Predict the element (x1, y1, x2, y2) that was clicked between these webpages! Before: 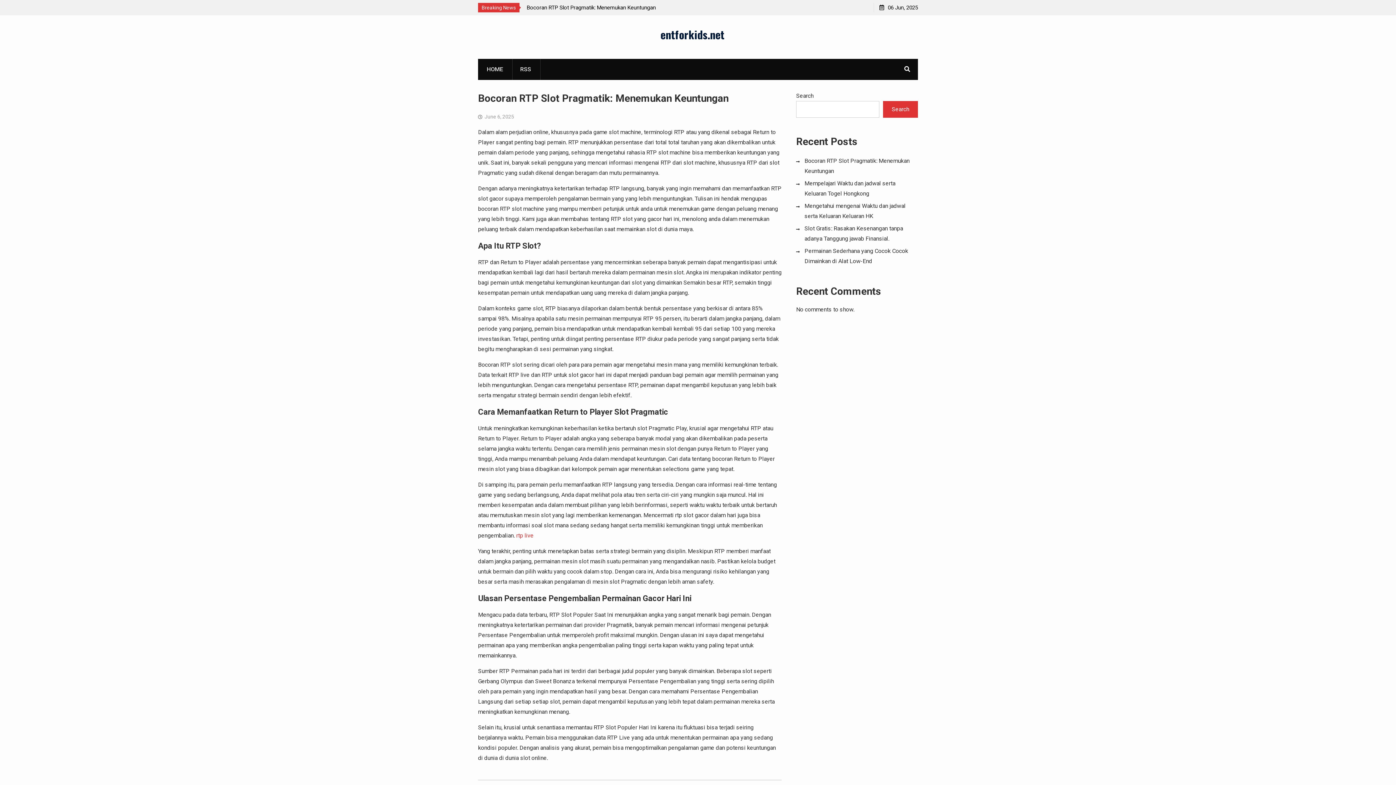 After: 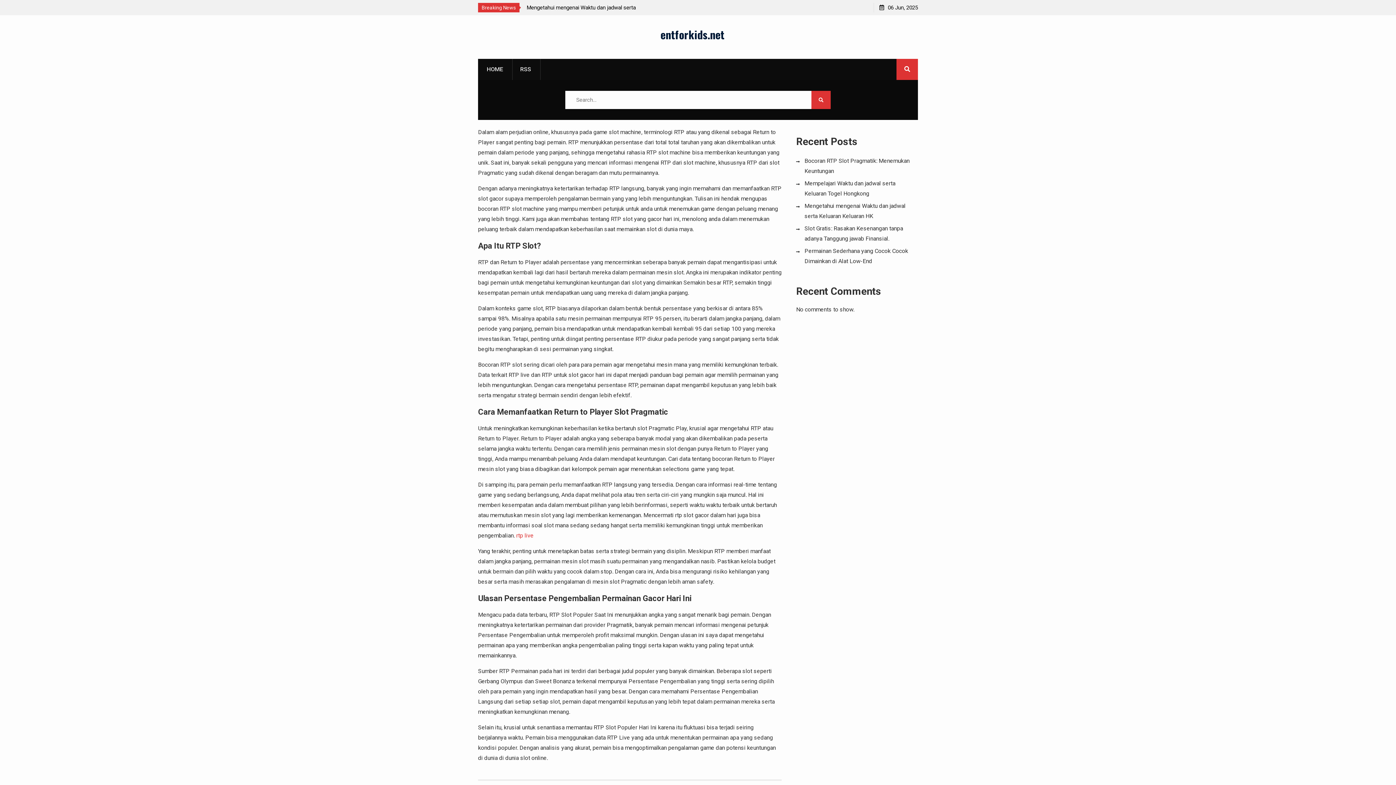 Action: bbox: (896, 58, 918, 80)